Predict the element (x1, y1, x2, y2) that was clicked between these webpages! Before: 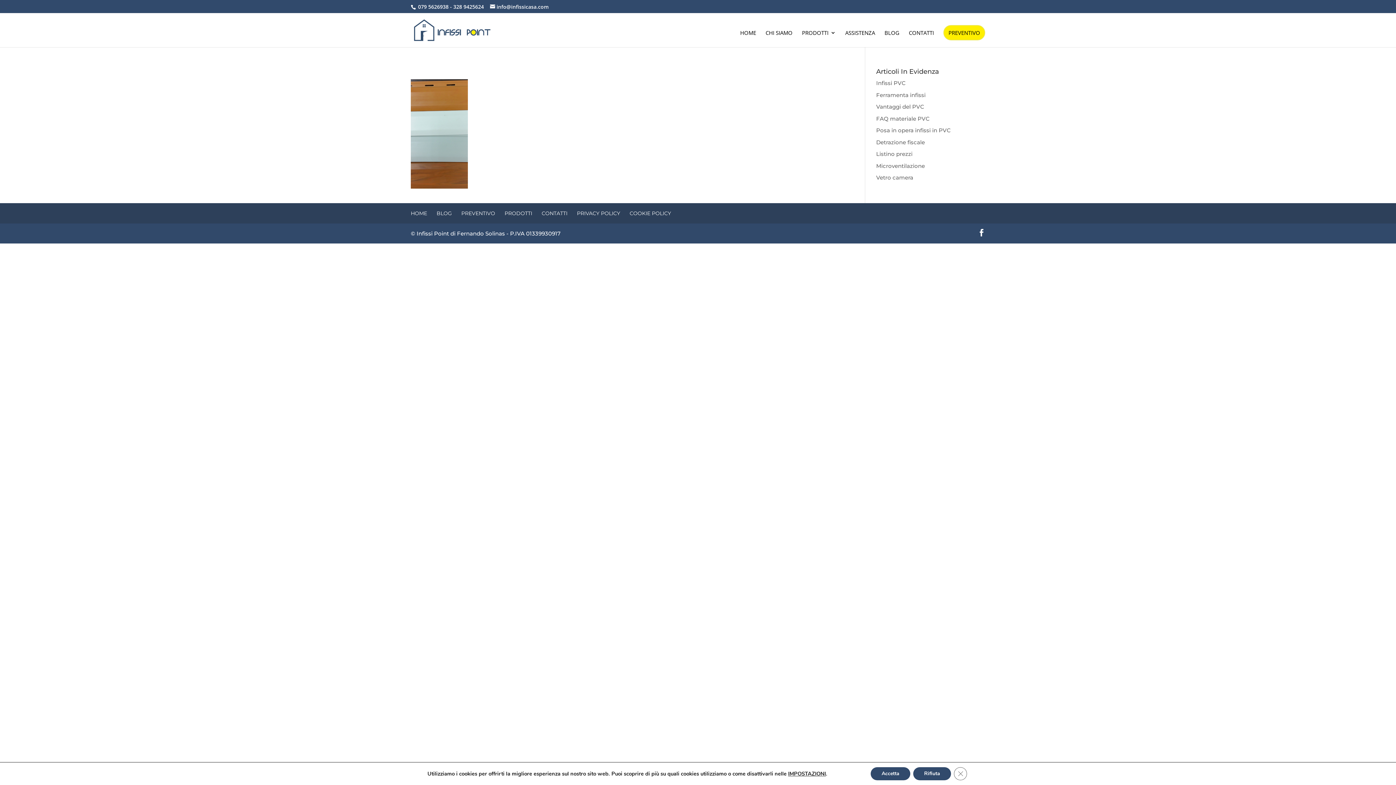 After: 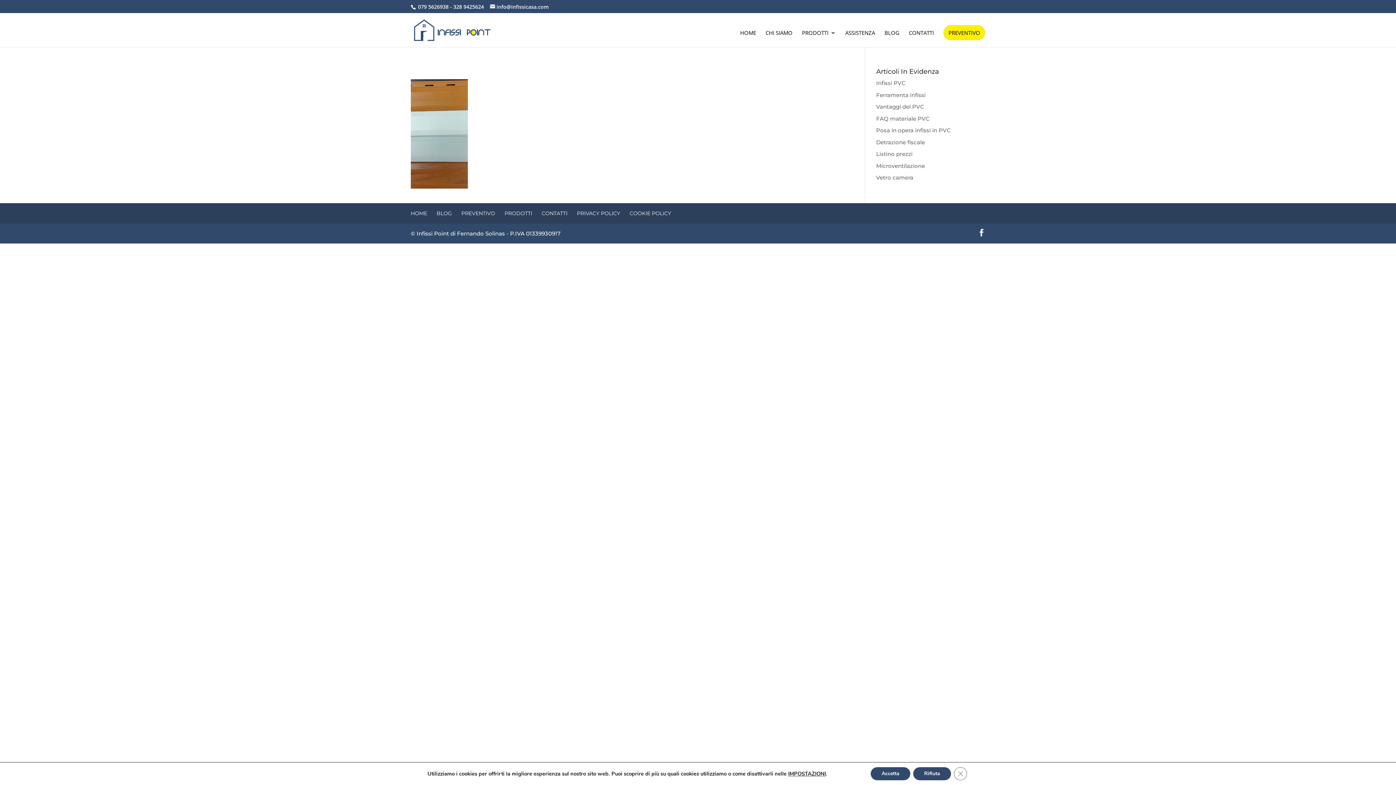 Action: label: 328 9425624 bbox: (453, 3, 484, 10)